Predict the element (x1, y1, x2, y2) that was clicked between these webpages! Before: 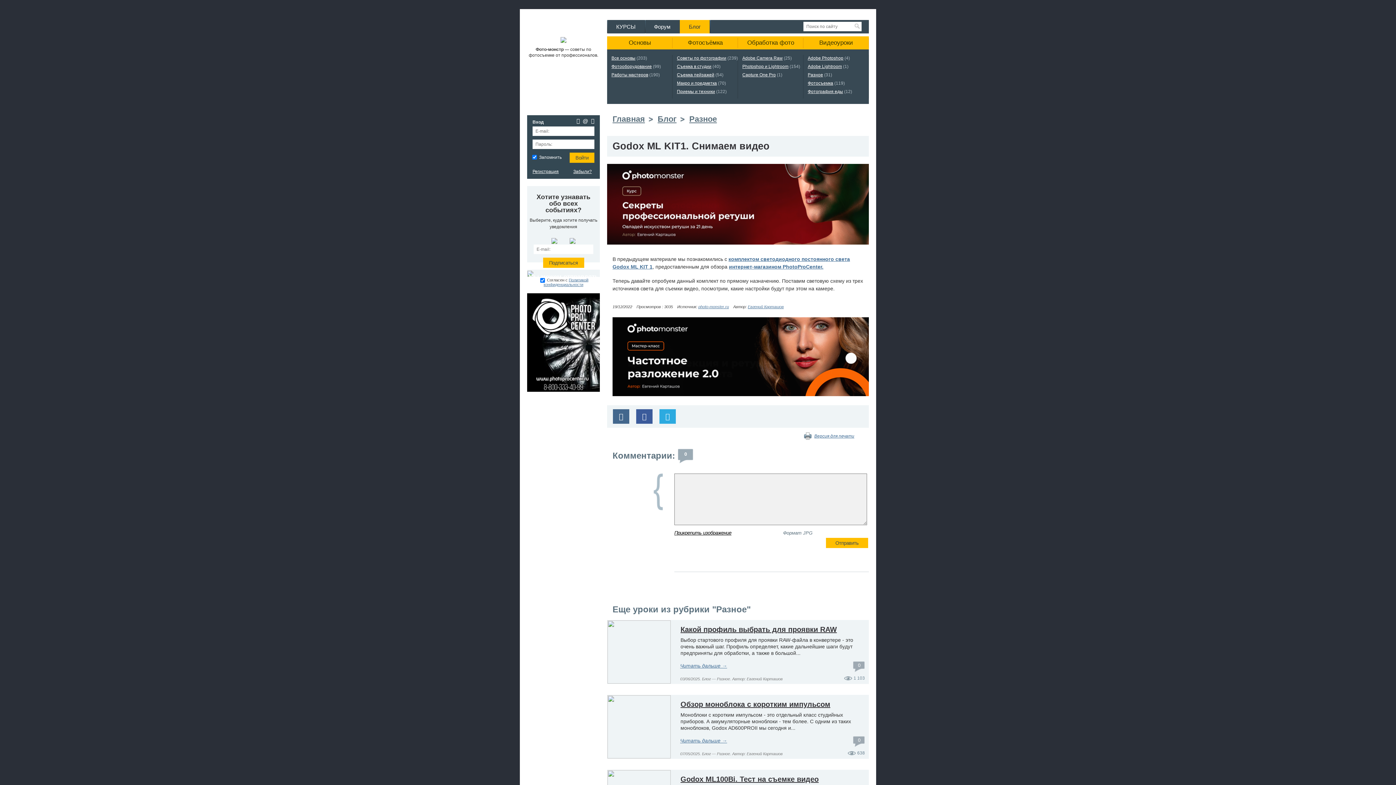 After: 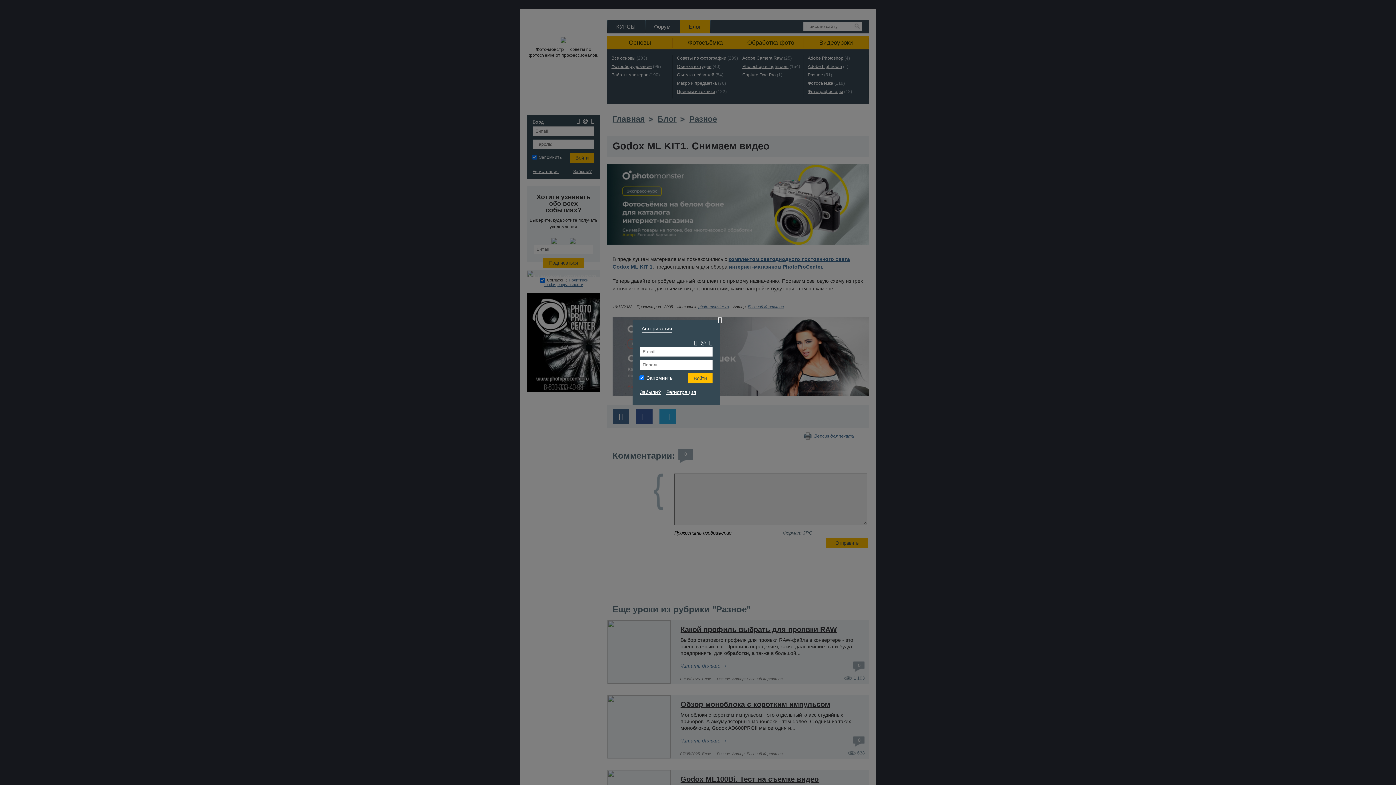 Action: bbox: (826, 538, 868, 548) label: Отправить